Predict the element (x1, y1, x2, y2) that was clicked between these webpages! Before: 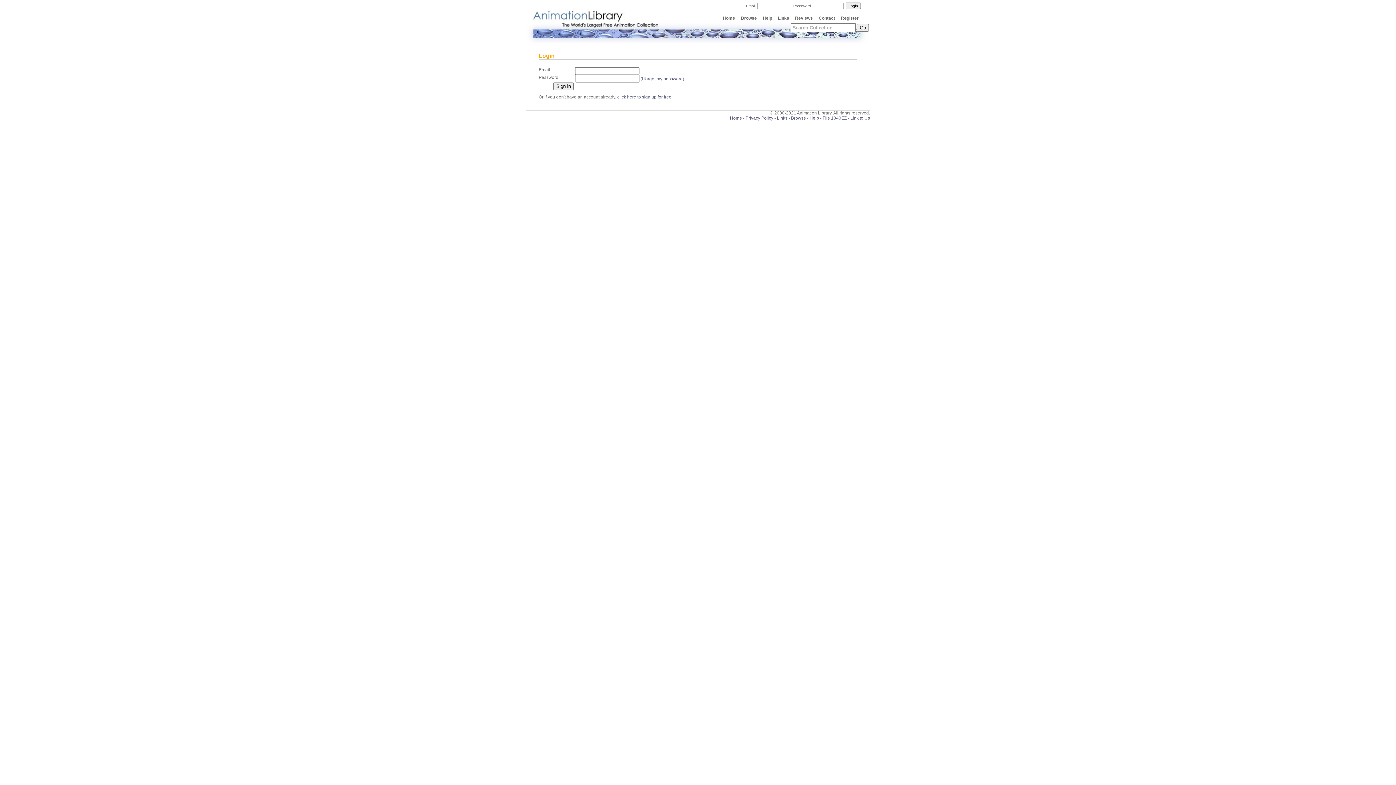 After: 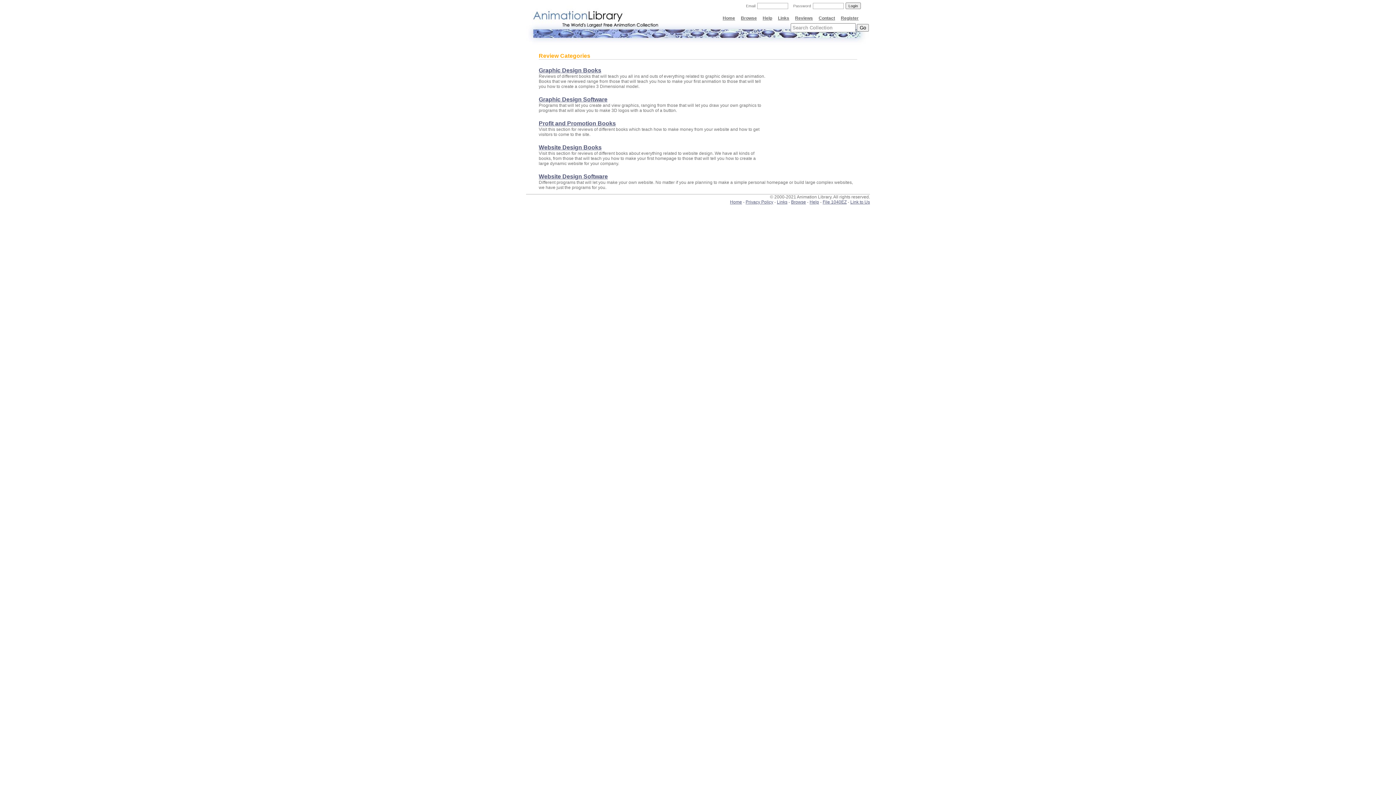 Action: label: Reviews bbox: (792, 12, 816, 23)